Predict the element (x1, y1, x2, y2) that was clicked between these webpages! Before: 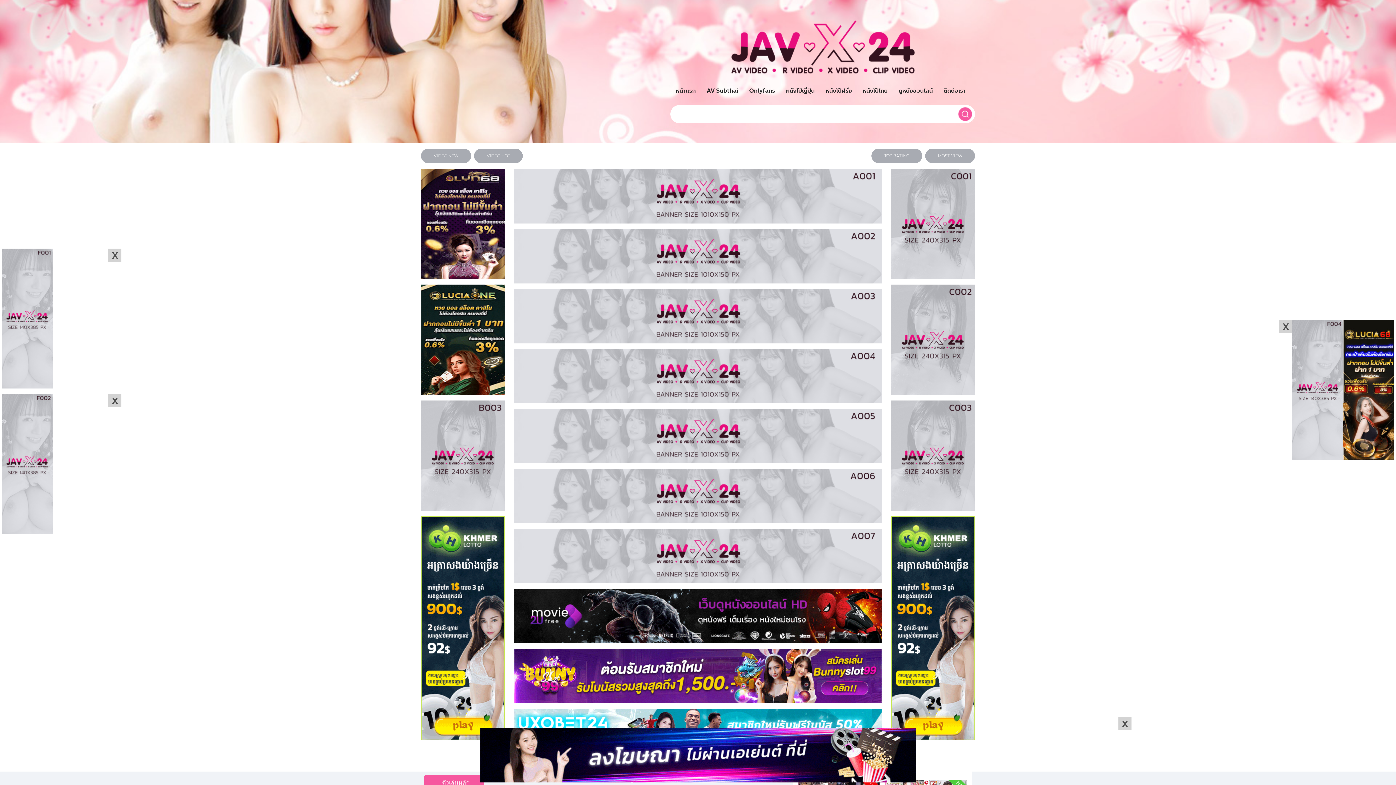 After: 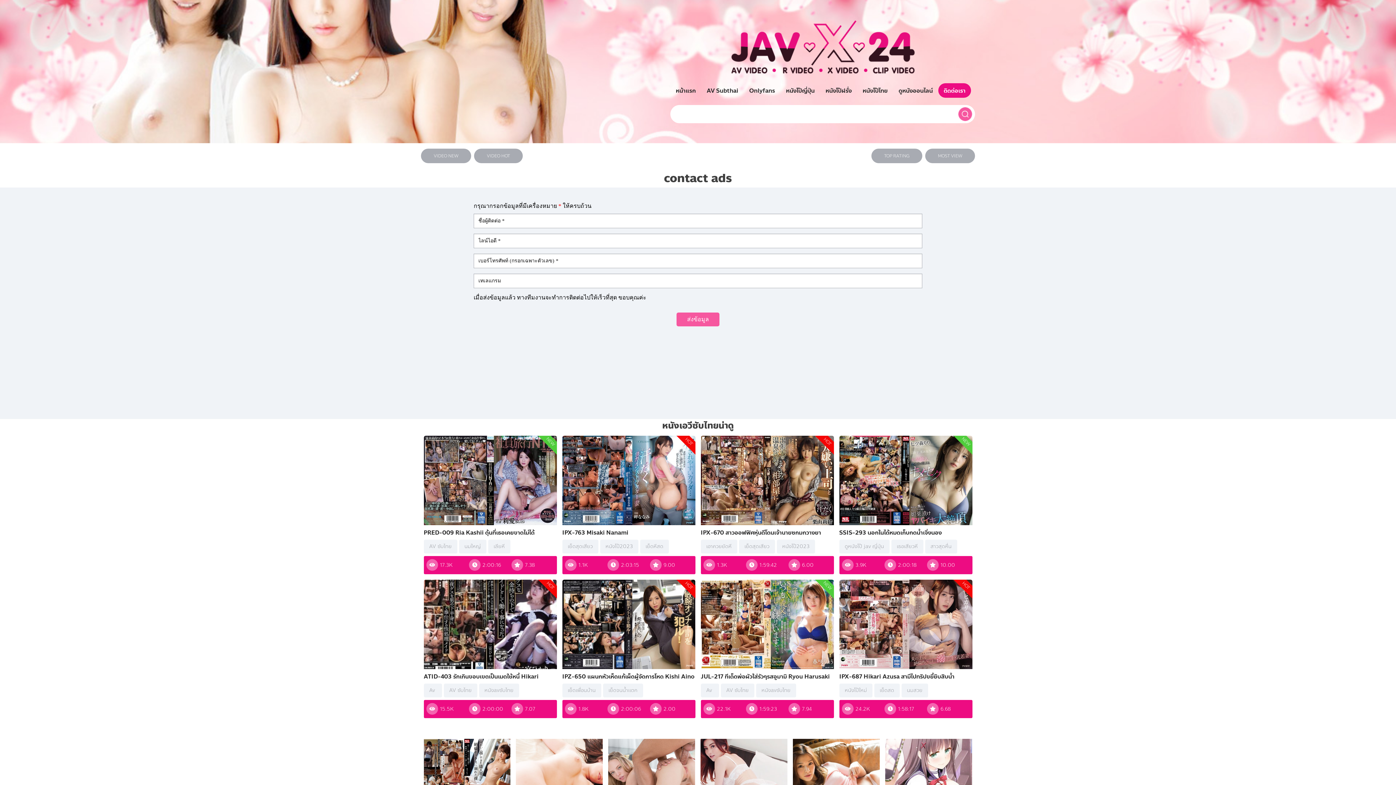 Action: bbox: (938, 83, 971, 97) label: ติดต่อเรา